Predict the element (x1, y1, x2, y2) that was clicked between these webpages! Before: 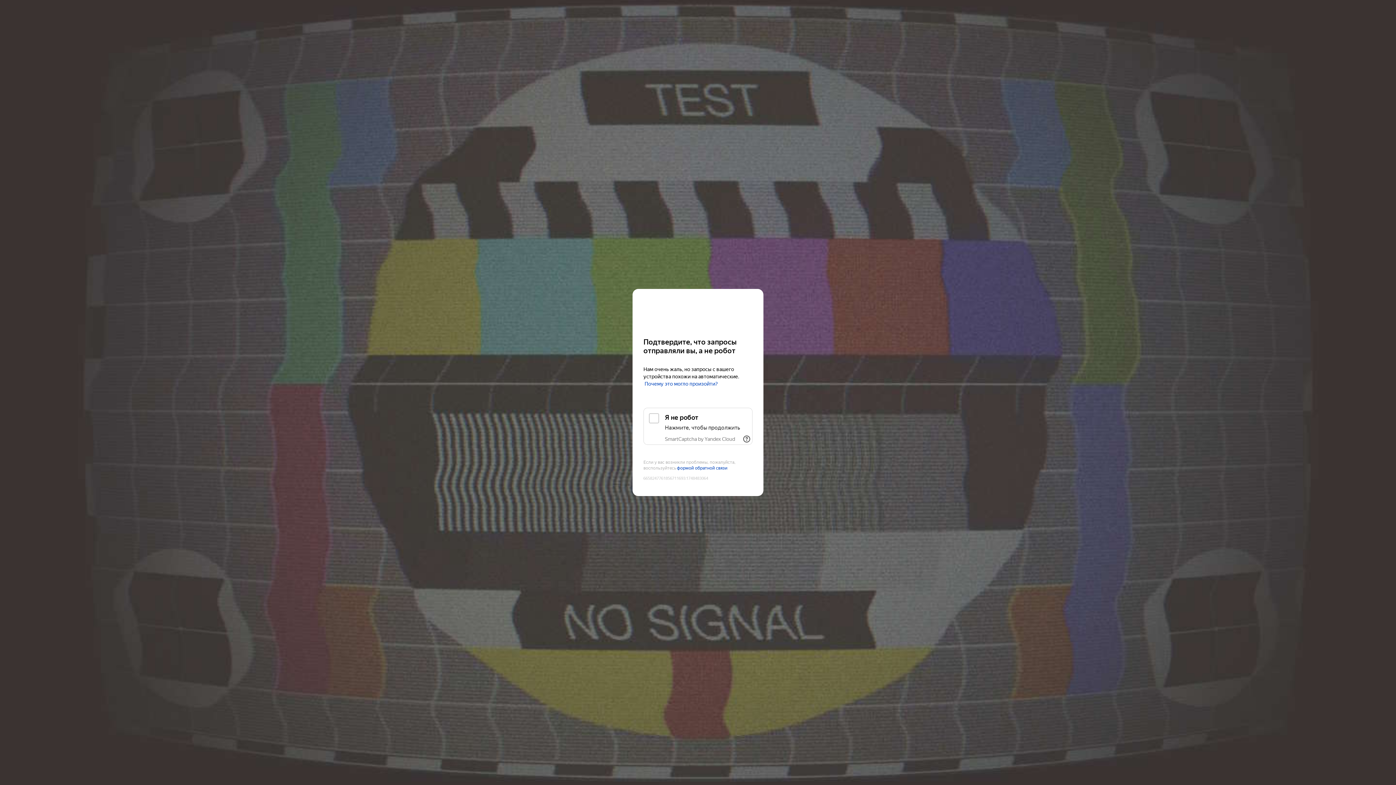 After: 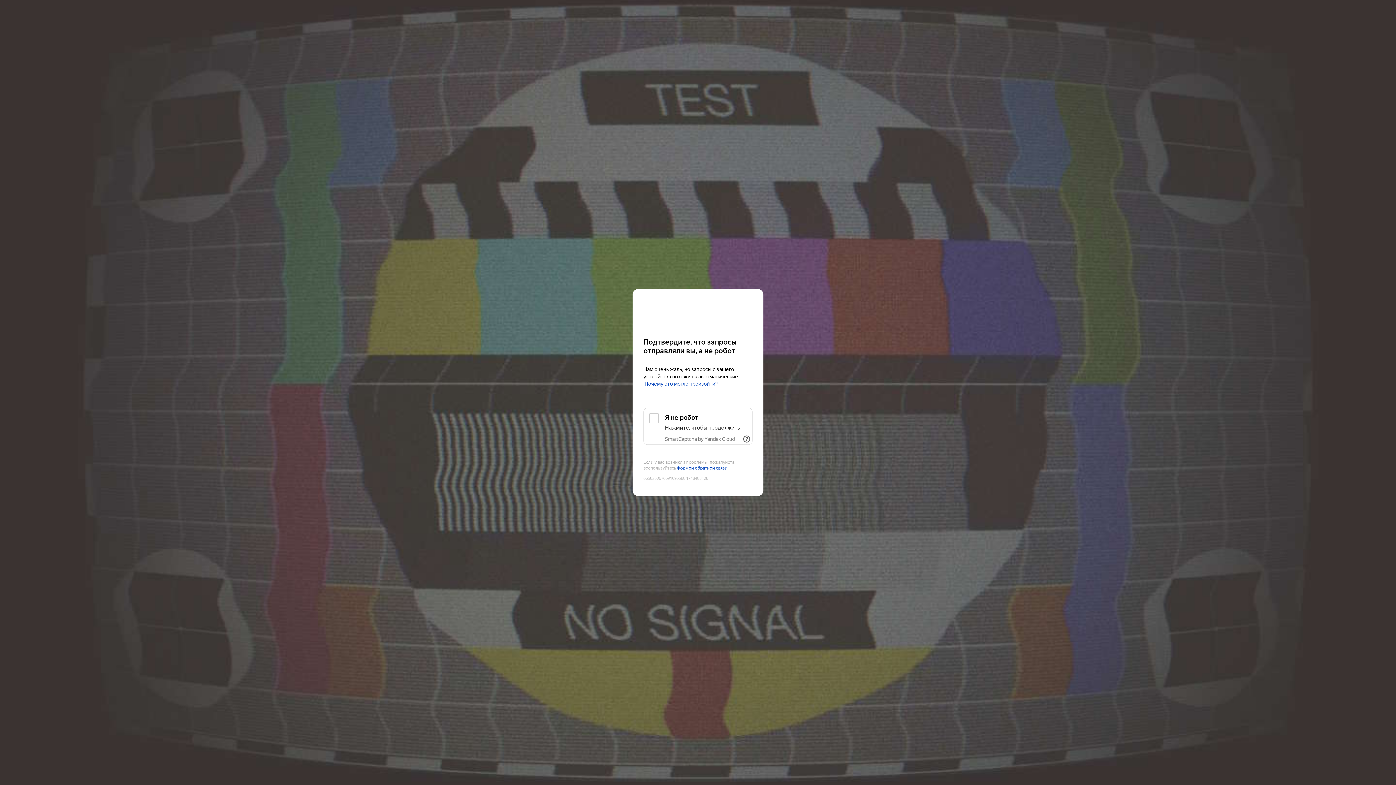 Action: bbox: (643, 303, 752, 316) label: Kinopoisk